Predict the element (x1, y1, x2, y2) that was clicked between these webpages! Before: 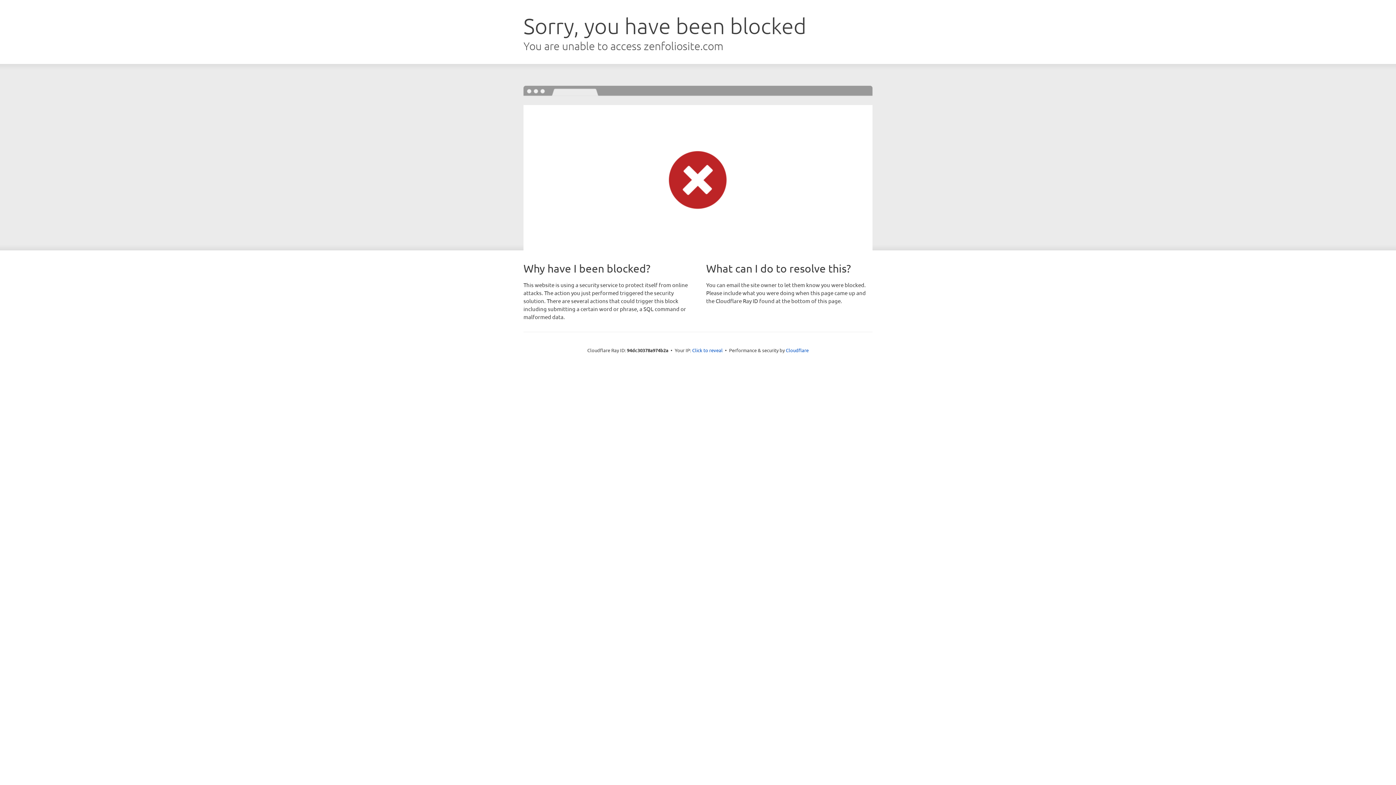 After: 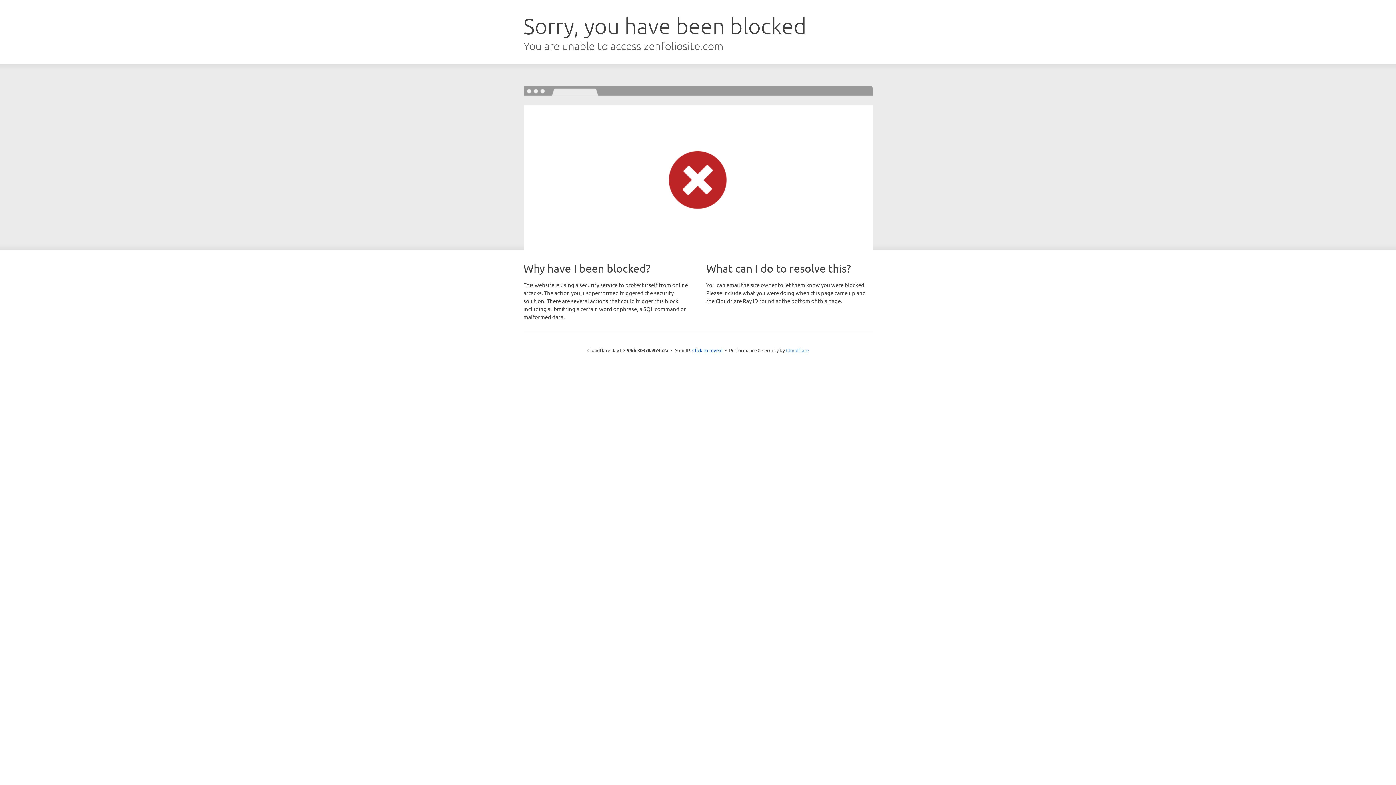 Action: bbox: (786, 347, 808, 353) label: Cloudflare